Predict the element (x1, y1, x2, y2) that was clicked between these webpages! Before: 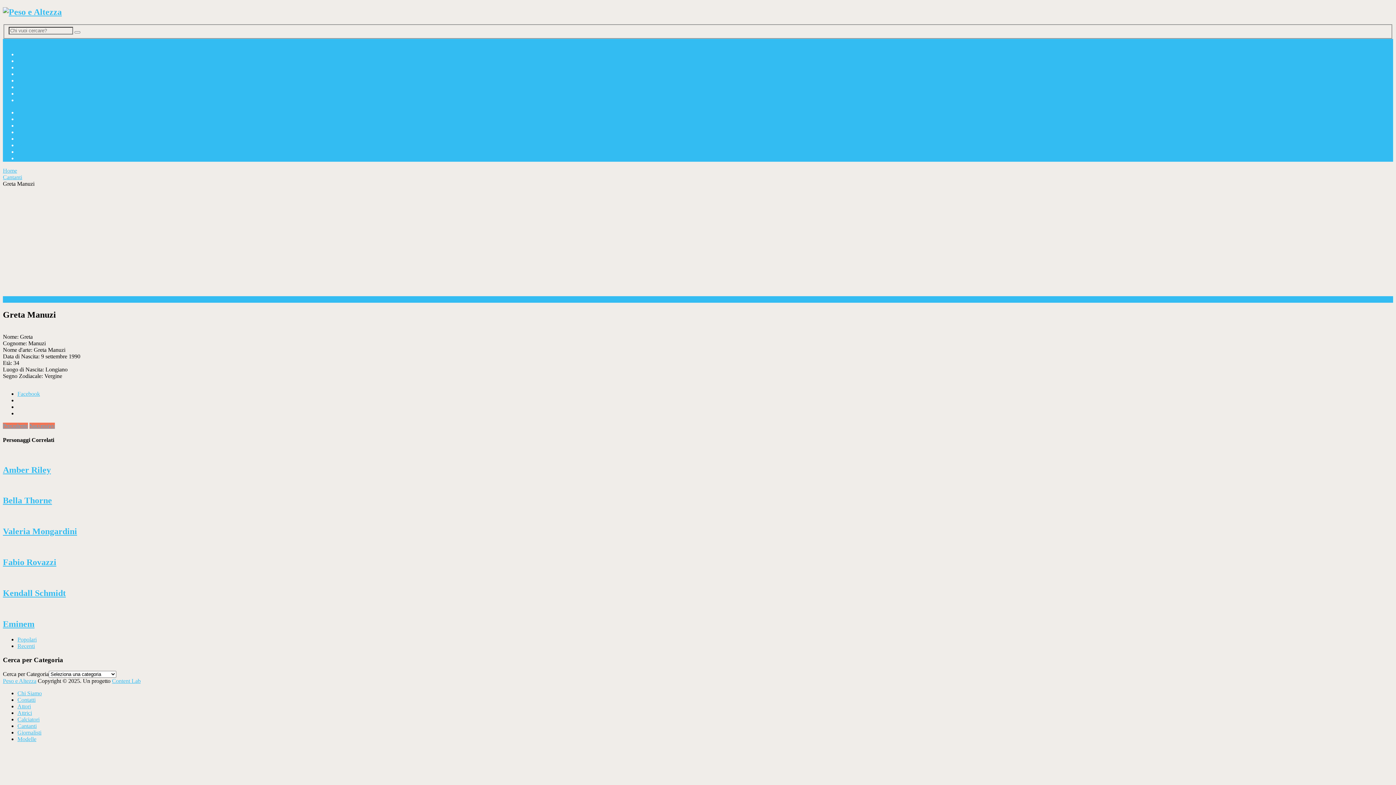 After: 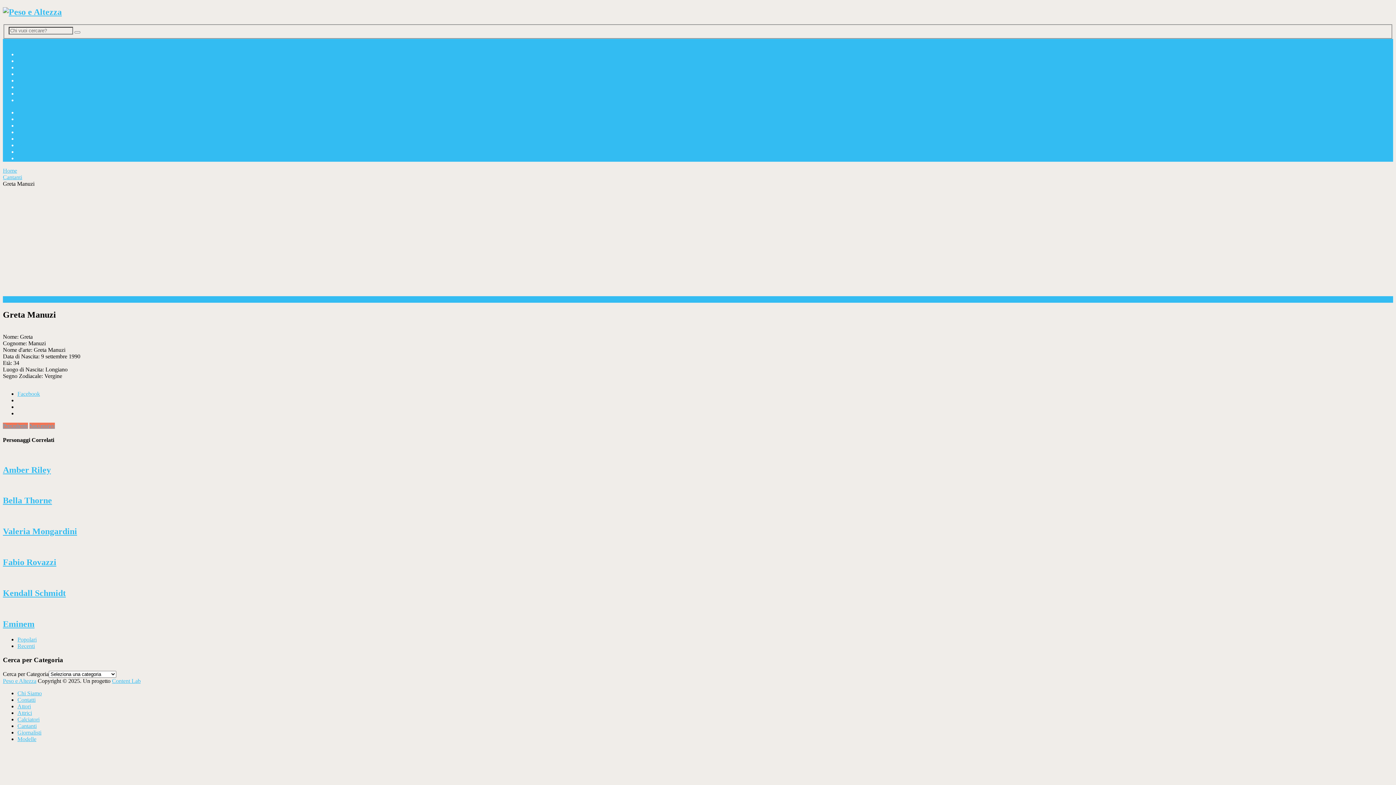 Action: bbox: (17, 390, 40, 397) label: Facebook